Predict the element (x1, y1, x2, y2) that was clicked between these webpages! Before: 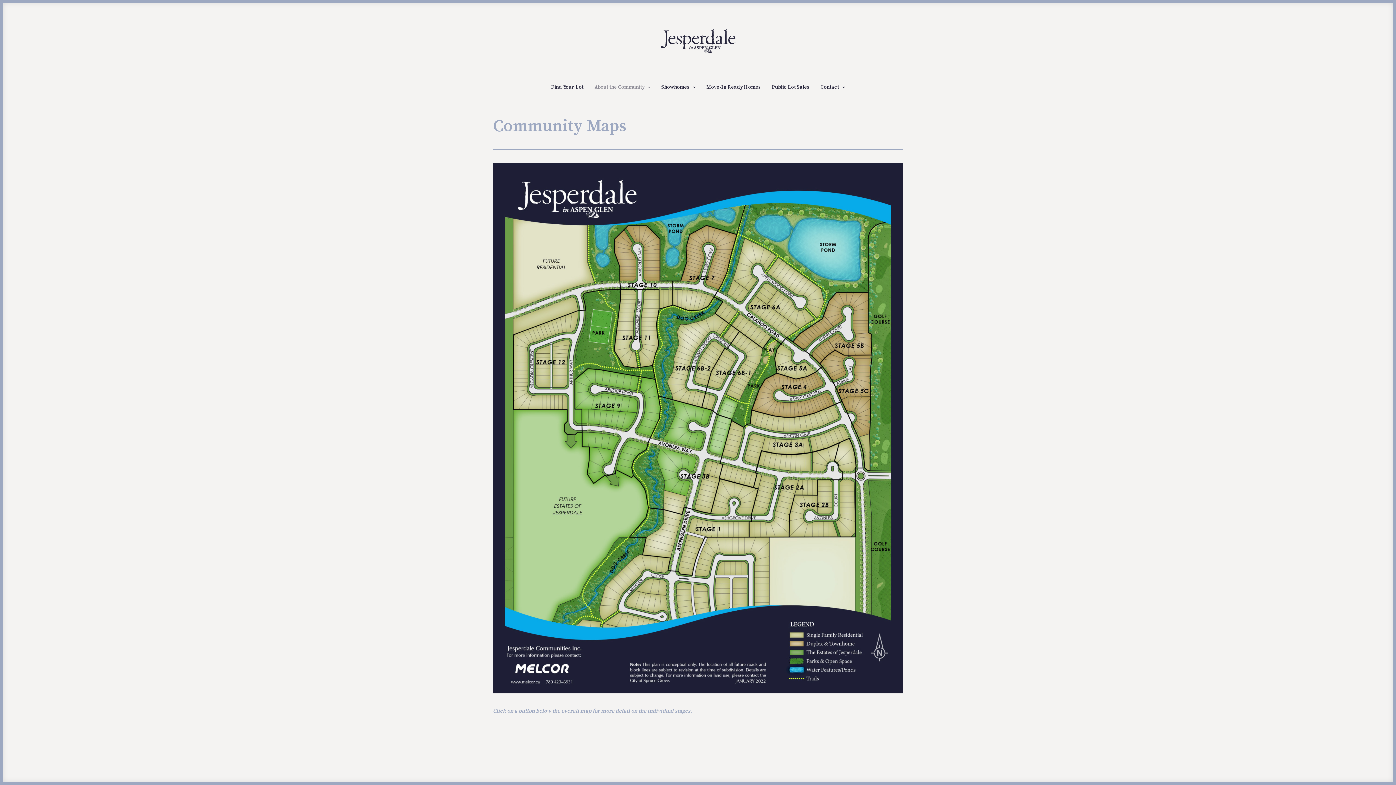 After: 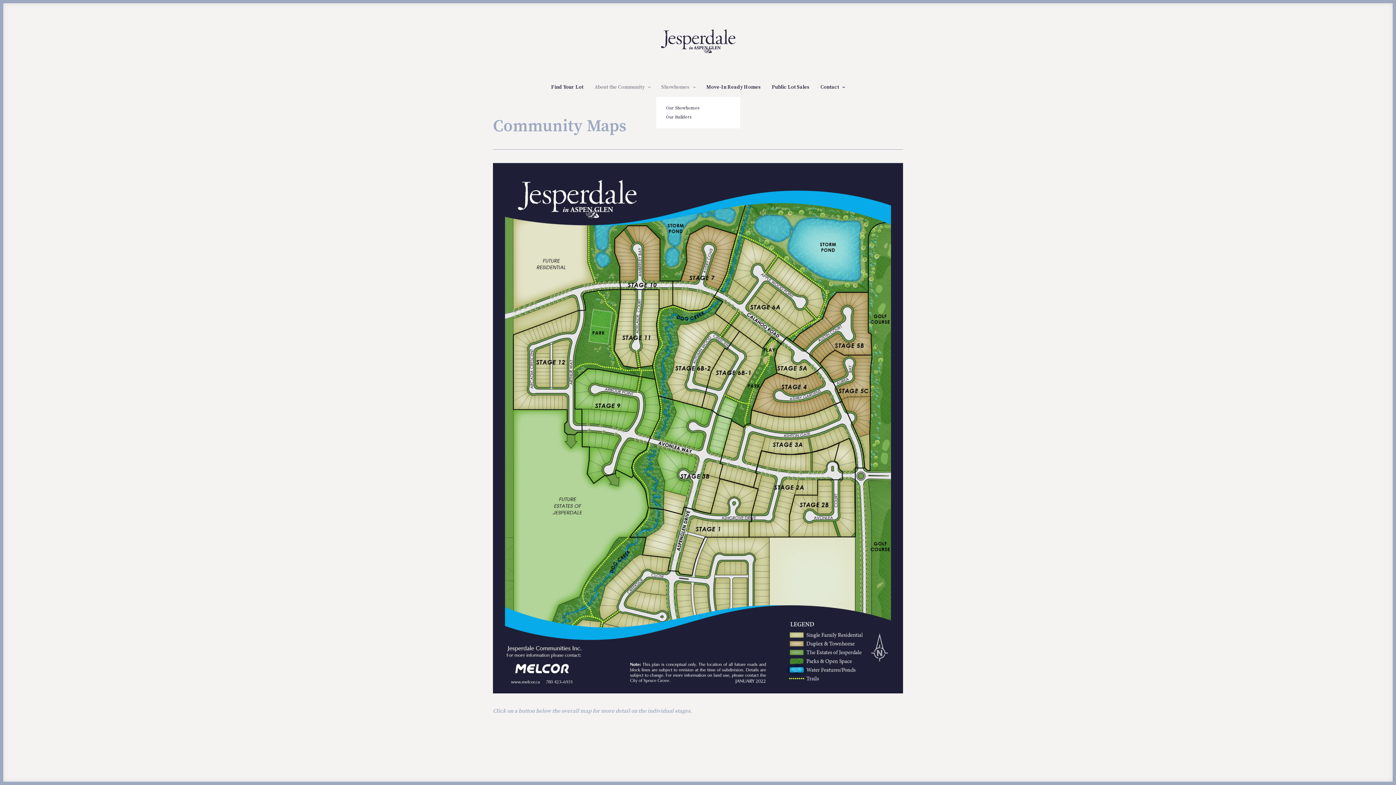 Action: bbox: (656, 77, 700, 97) label: Showhomes